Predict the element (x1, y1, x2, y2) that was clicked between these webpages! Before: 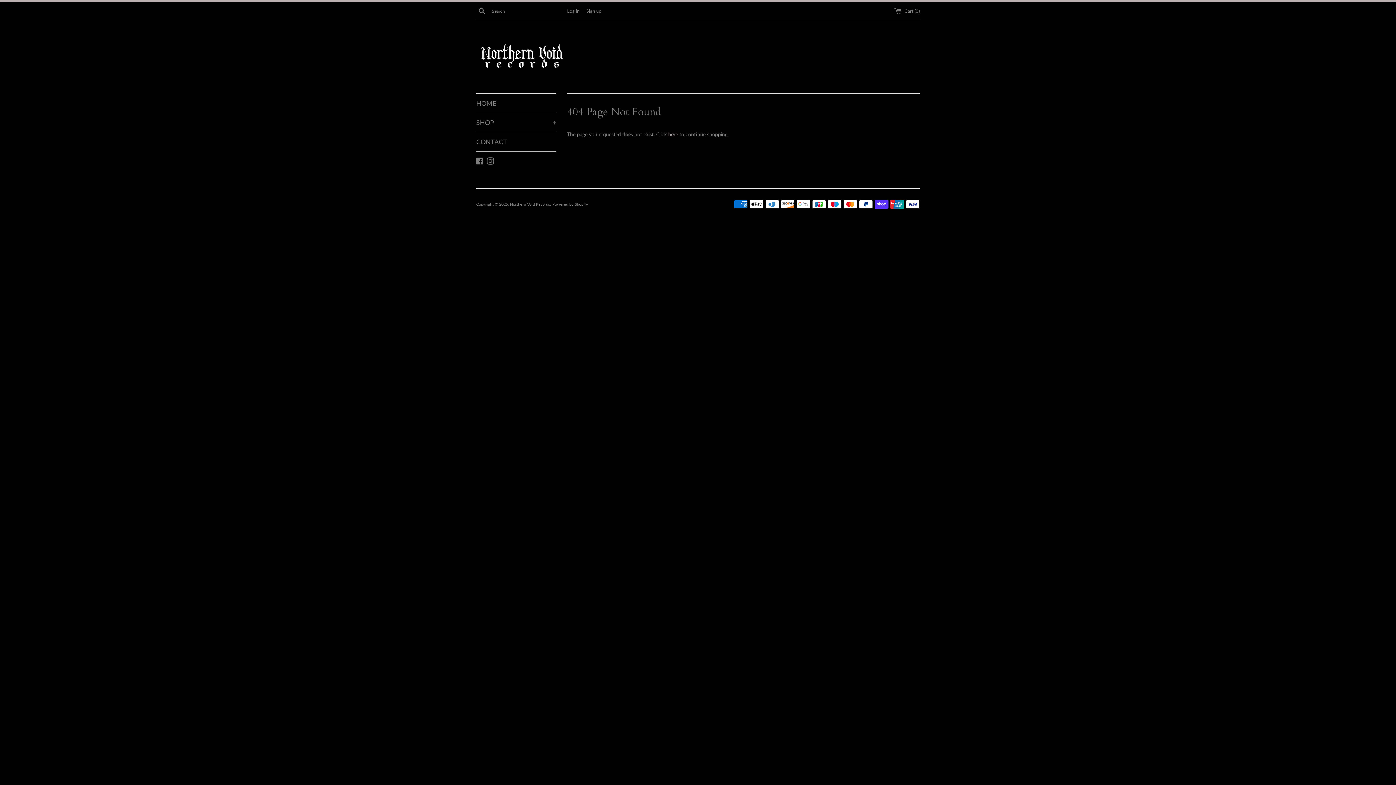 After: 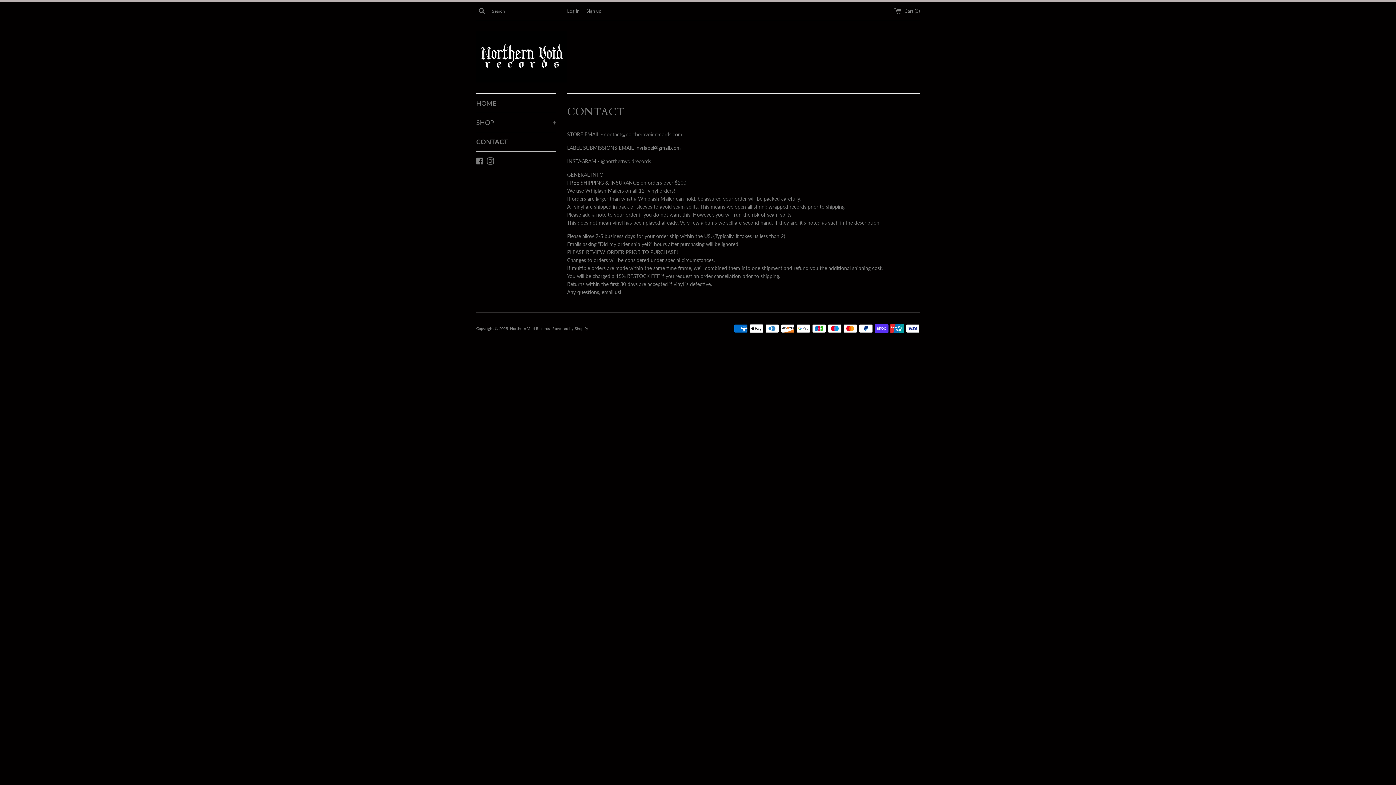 Action: bbox: (476, 132, 556, 151) label: CONTACT